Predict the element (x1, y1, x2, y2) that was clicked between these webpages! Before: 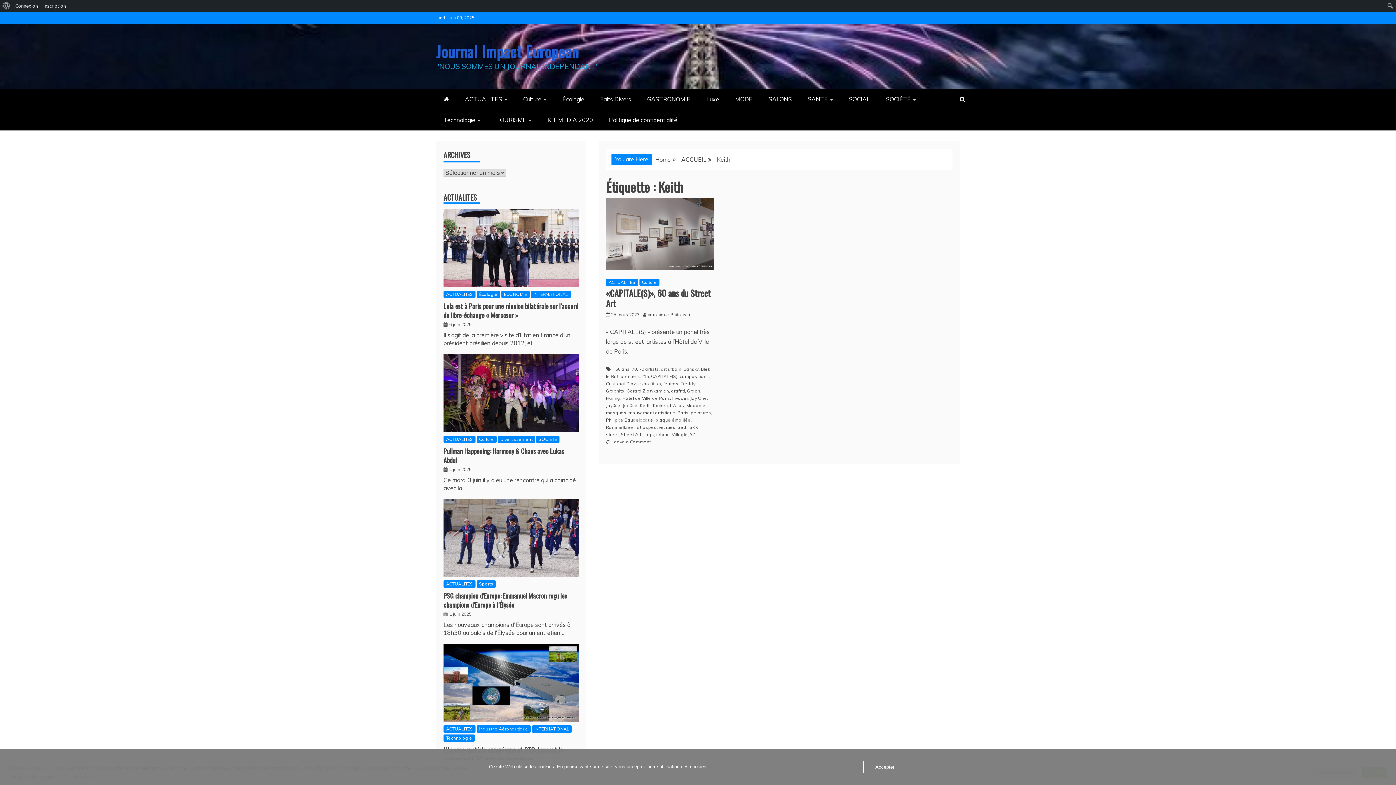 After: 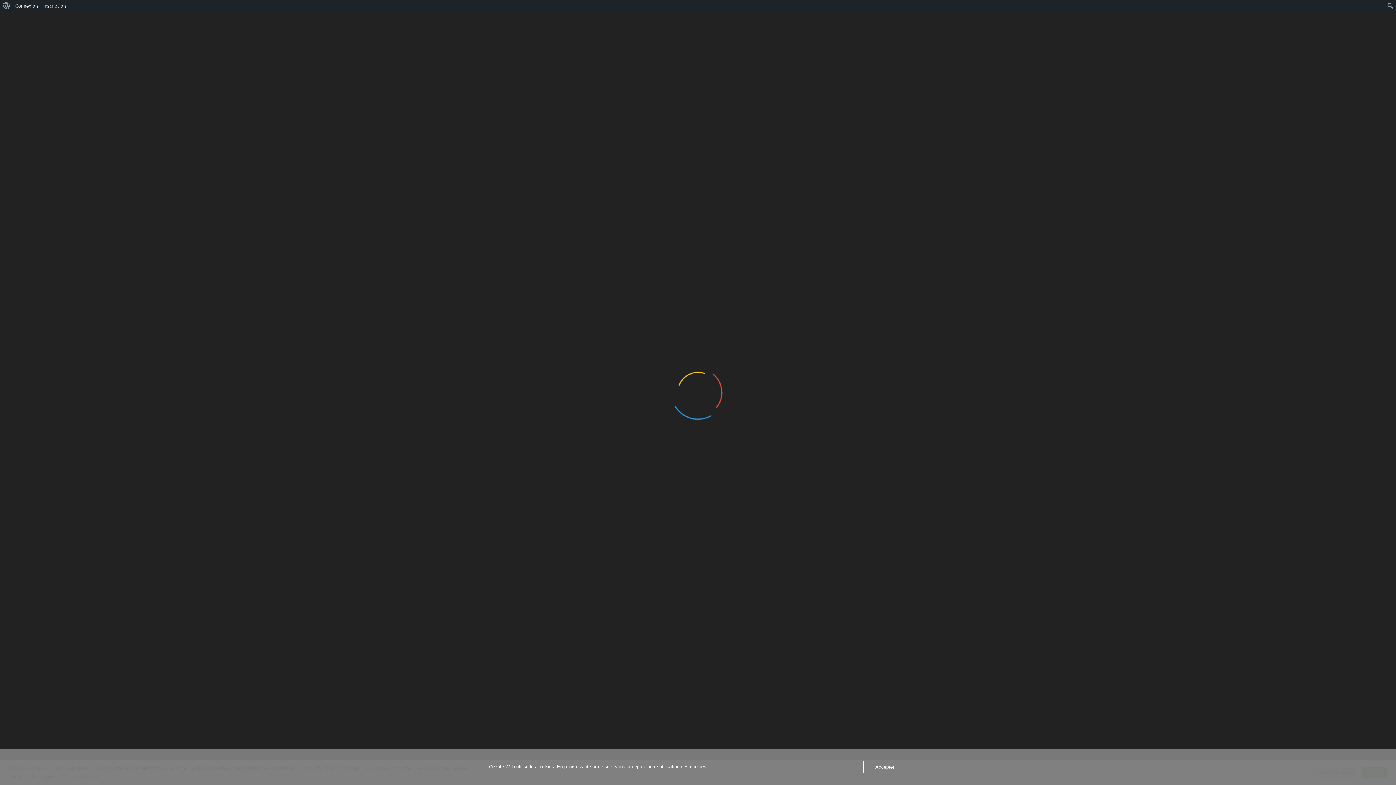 Action: bbox: (593, 89, 638, 109) label: Faits Divers